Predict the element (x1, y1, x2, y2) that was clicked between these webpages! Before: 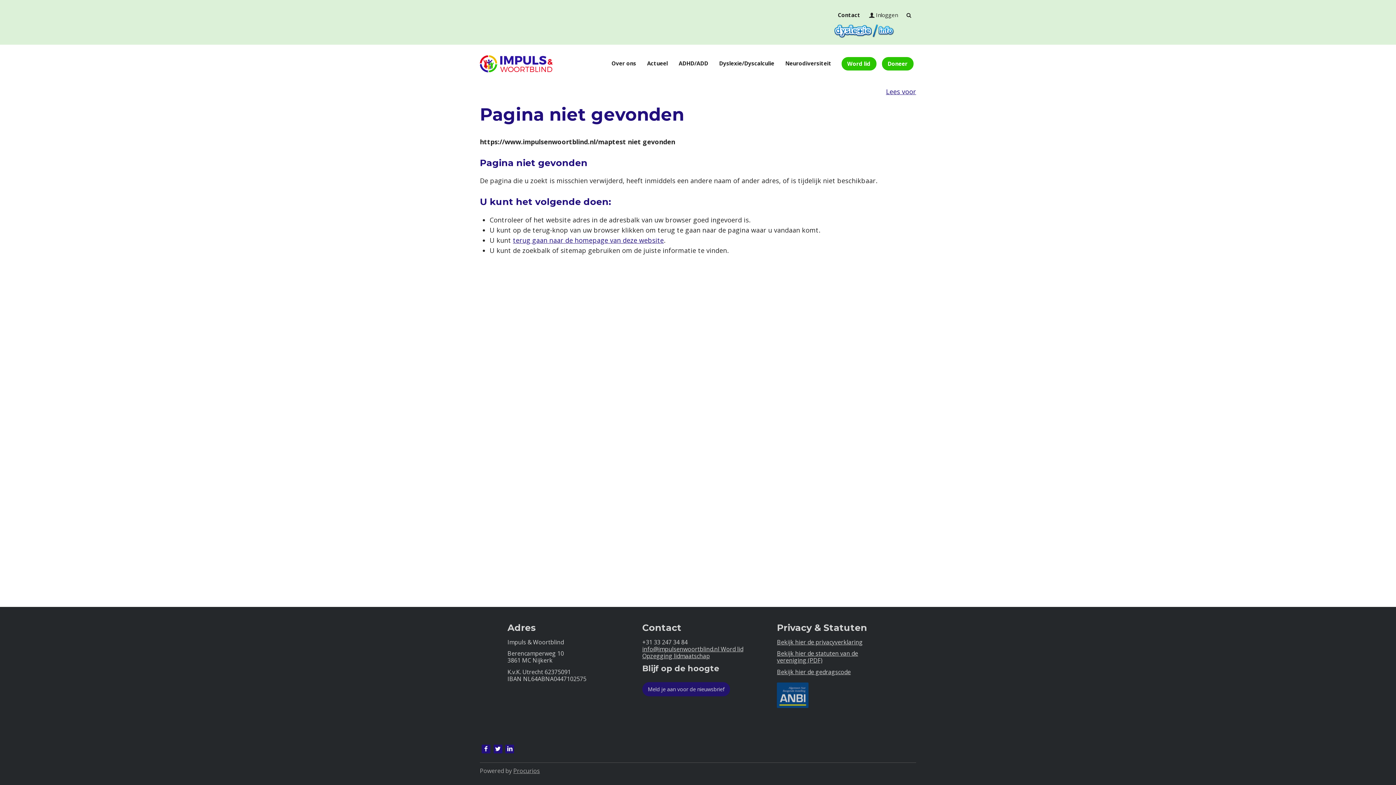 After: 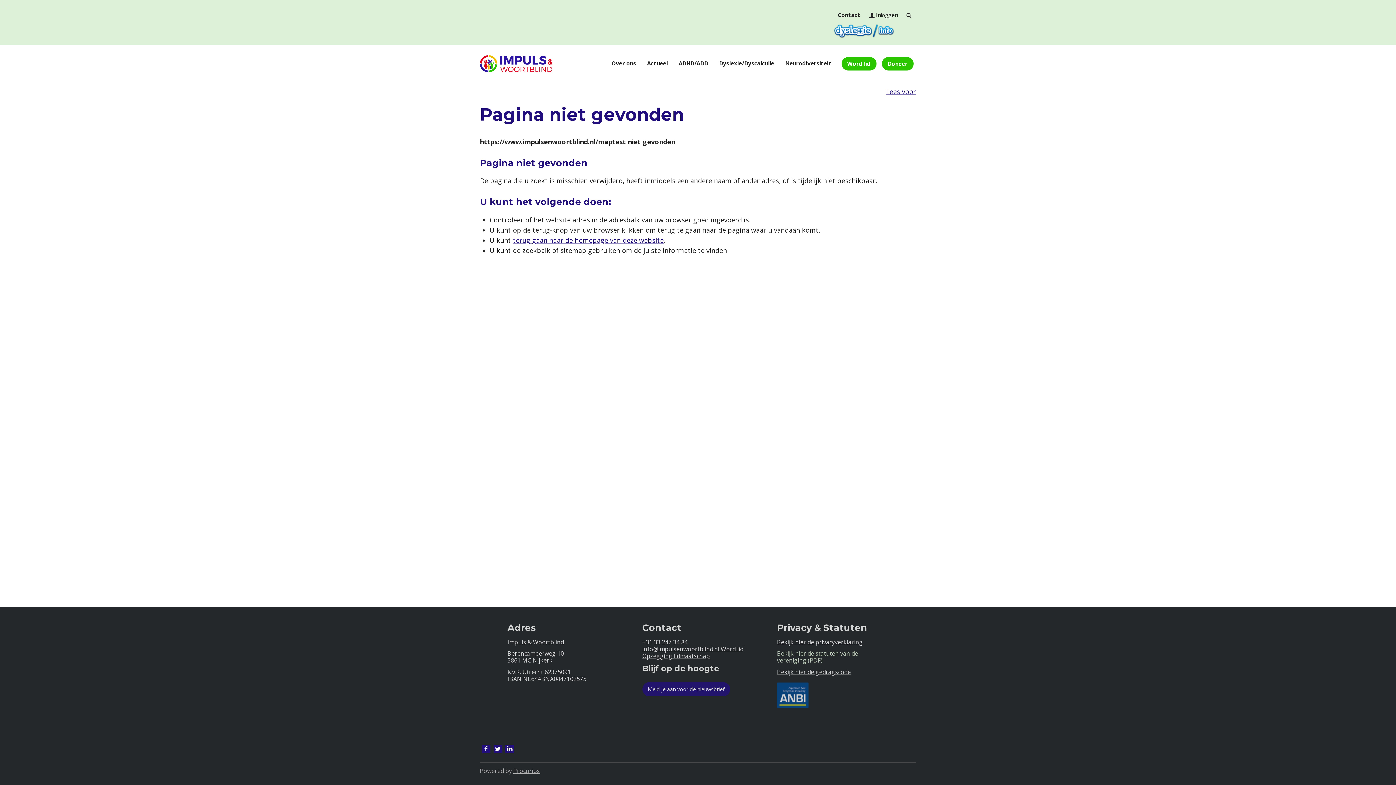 Action: bbox: (777, 649, 858, 664) label: Bekijk hier de statuten van de vereniging (PDF)